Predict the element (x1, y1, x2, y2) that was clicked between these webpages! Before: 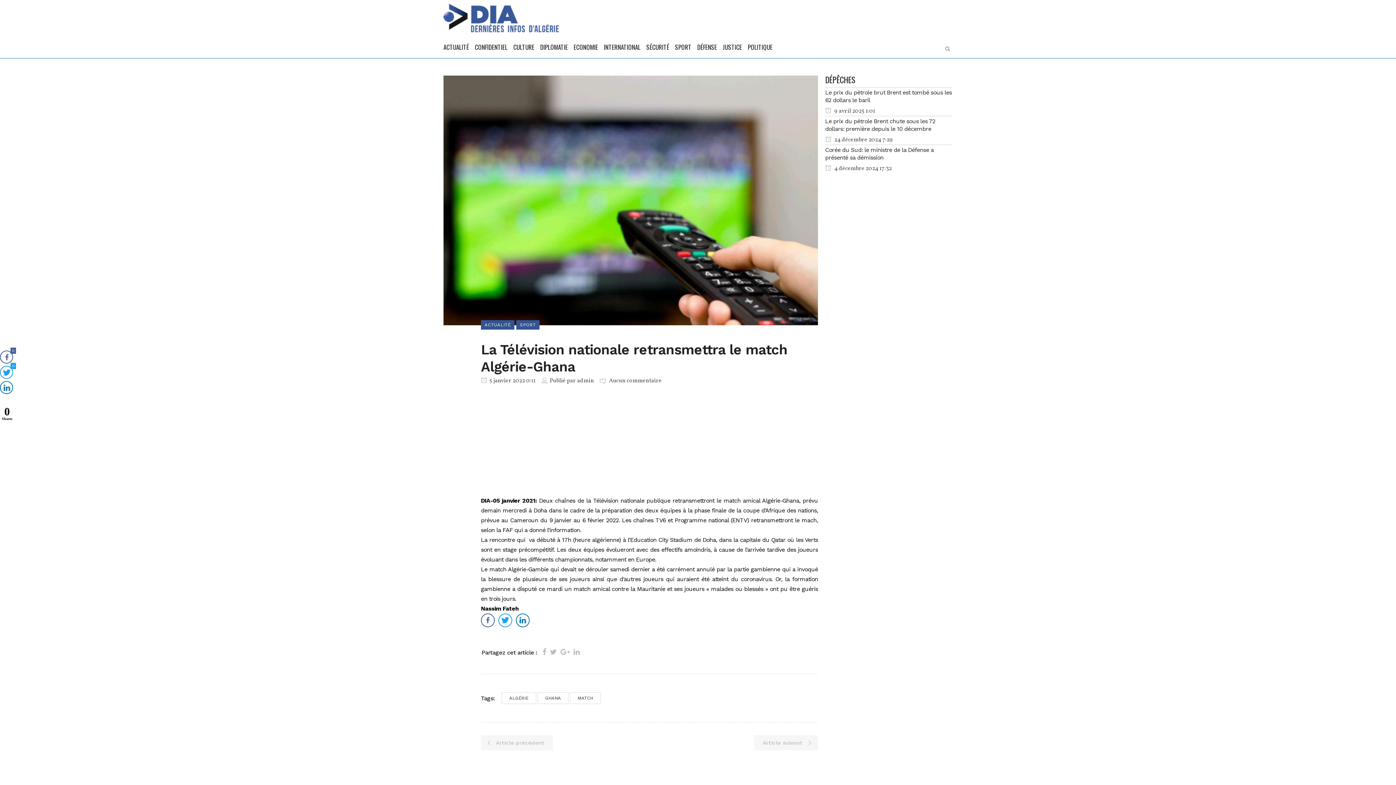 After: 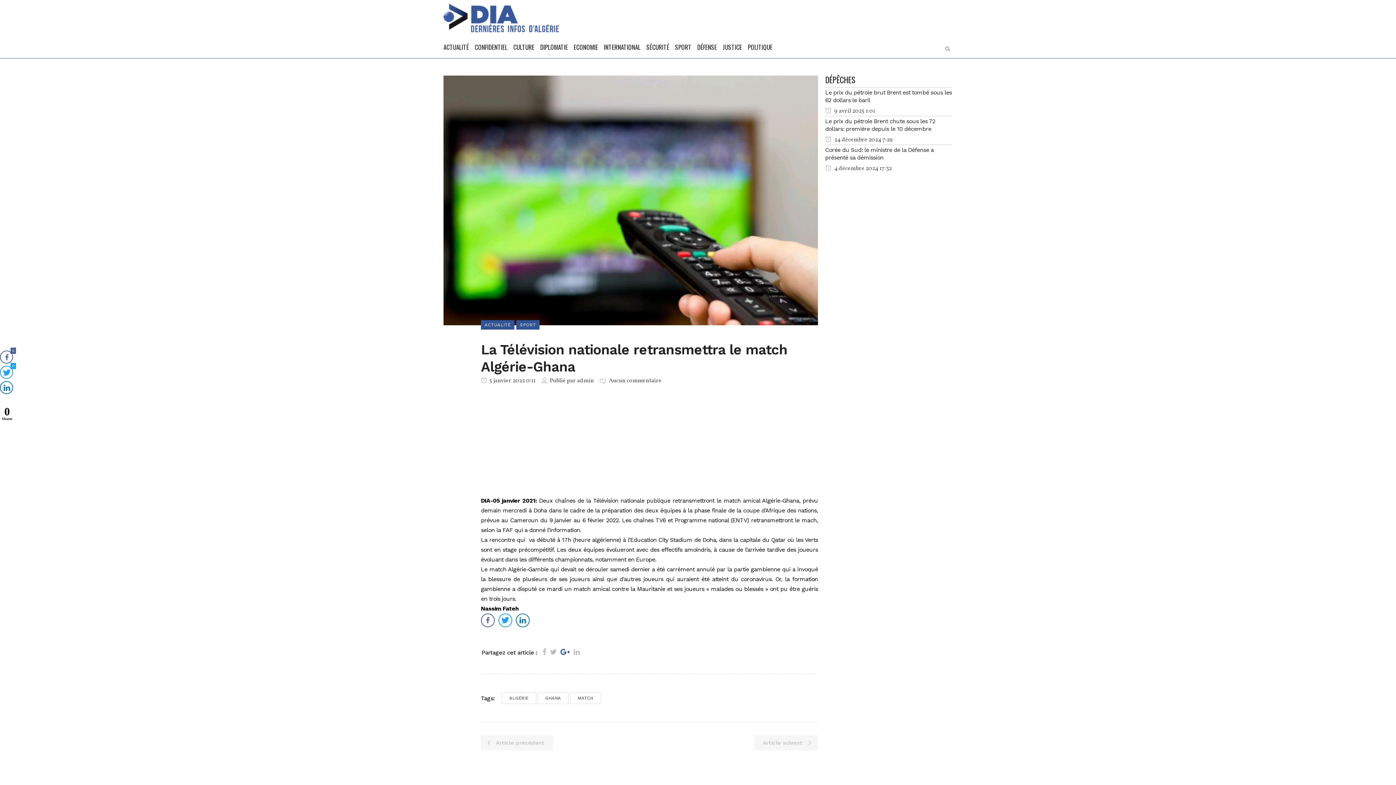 Action: bbox: (560, 648, 570, 656)